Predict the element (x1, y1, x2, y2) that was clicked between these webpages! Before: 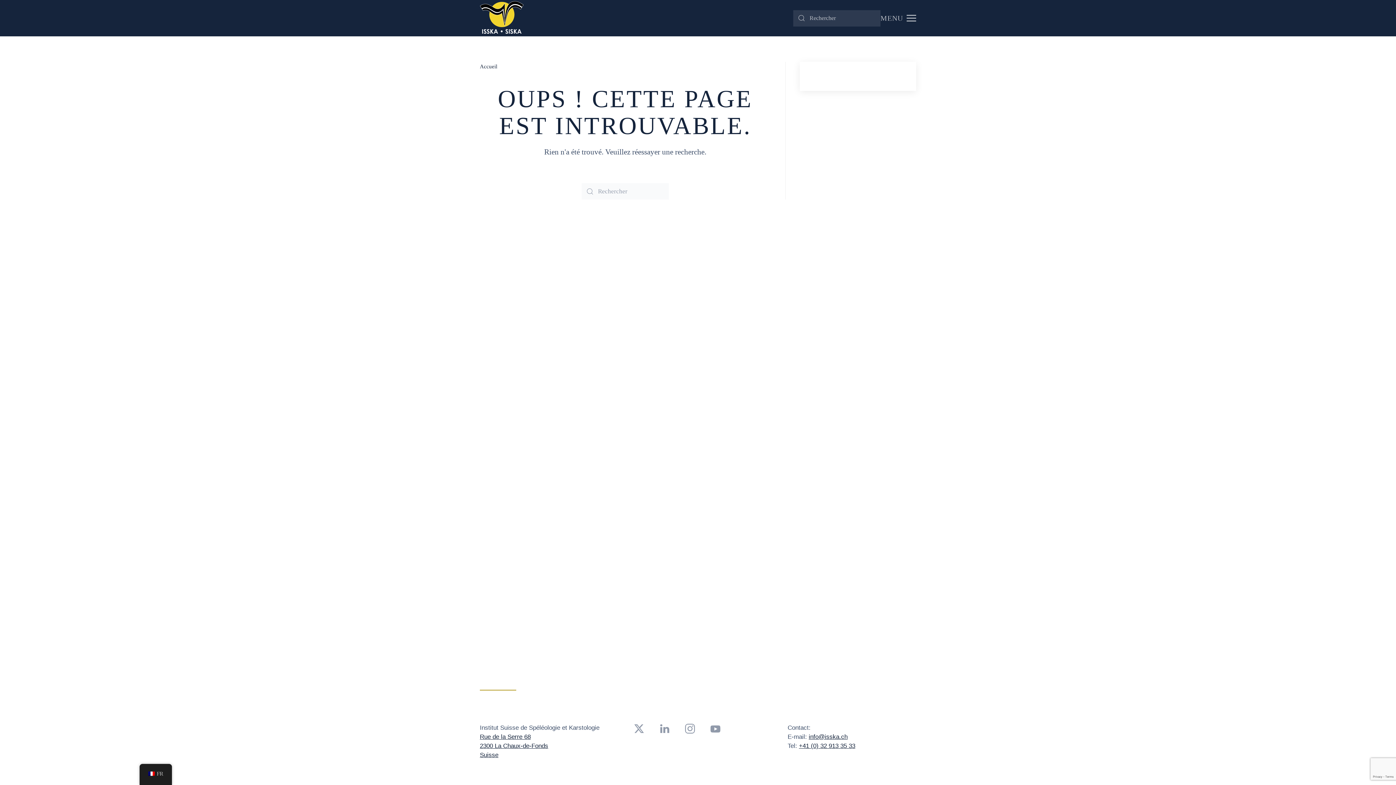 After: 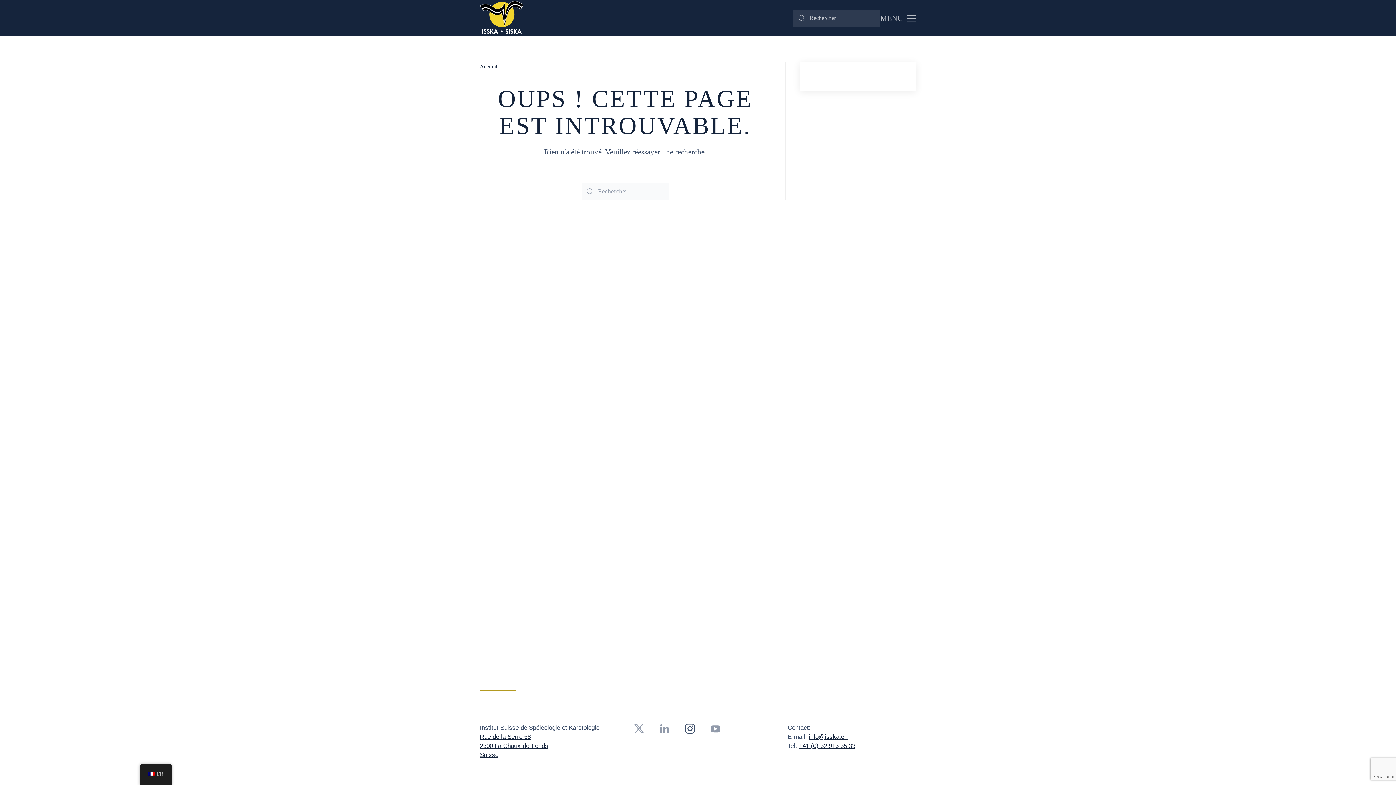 Action: bbox: (684, 725, 695, 731)